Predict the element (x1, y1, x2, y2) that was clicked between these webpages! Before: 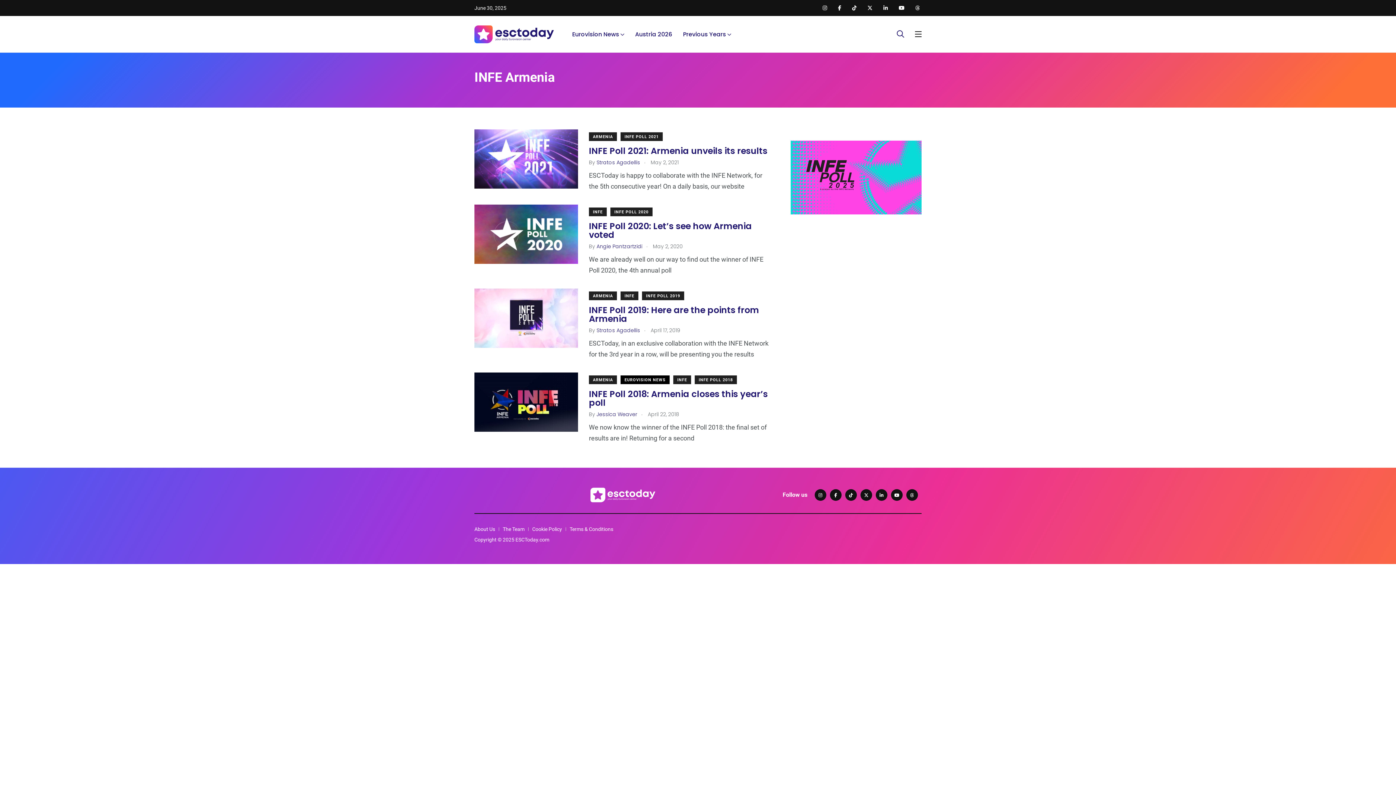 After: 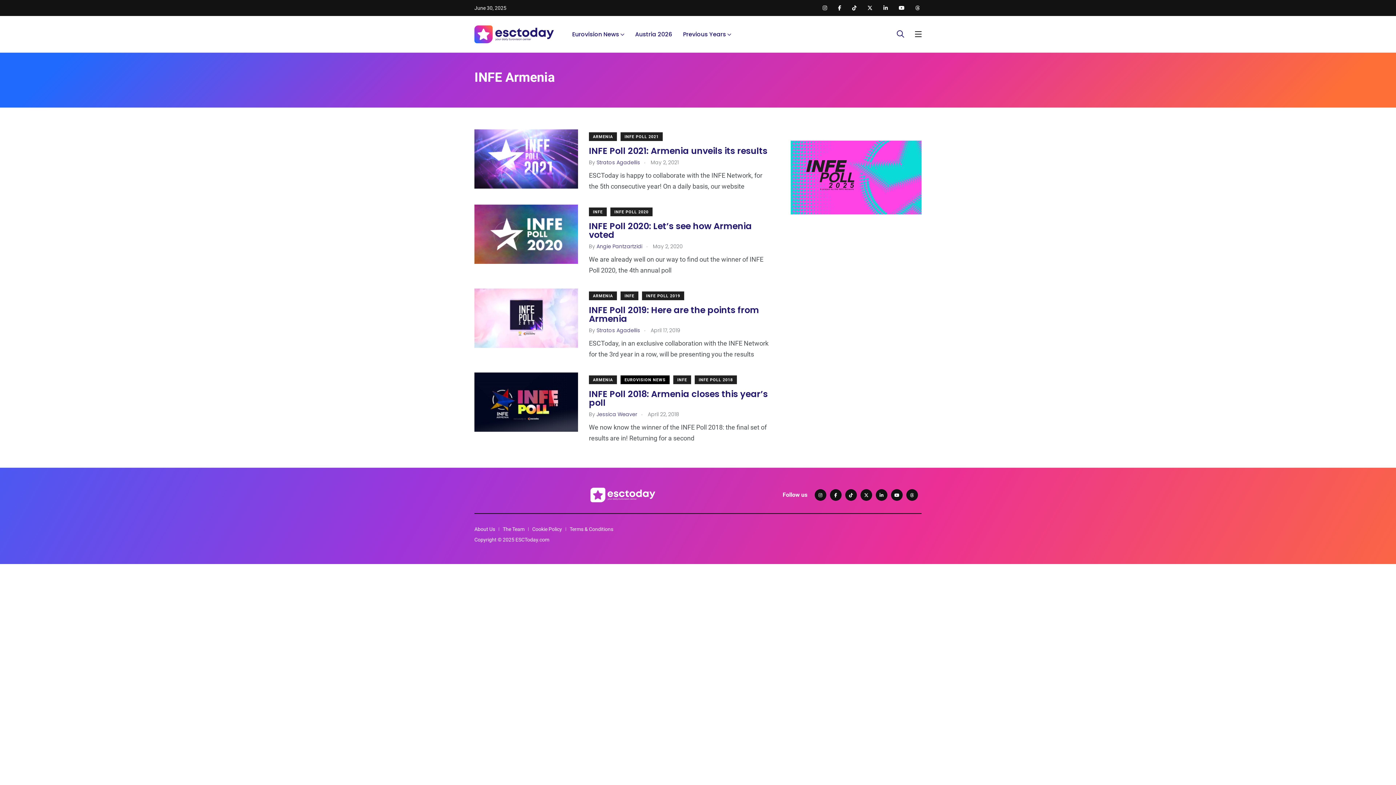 Action: bbox: (915, 5, 920, 10)